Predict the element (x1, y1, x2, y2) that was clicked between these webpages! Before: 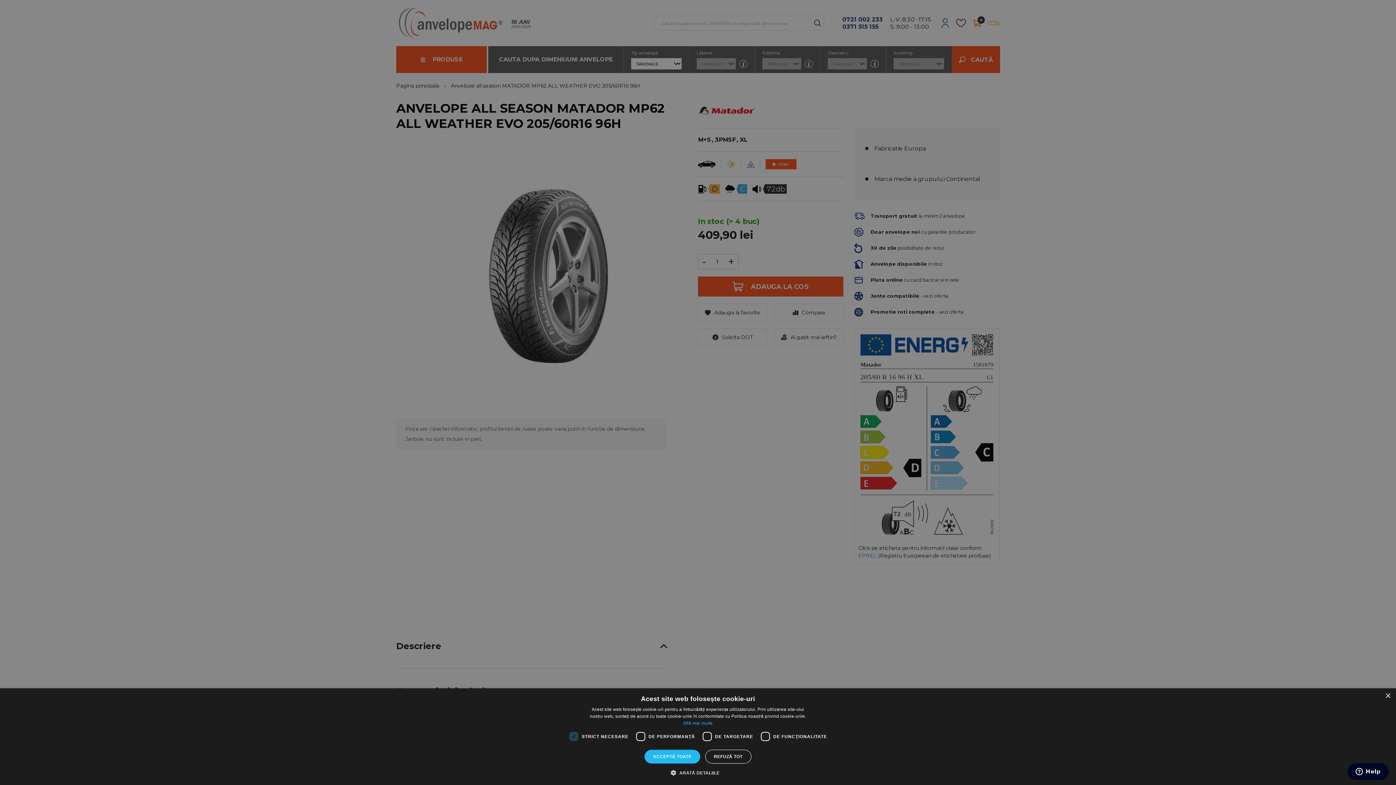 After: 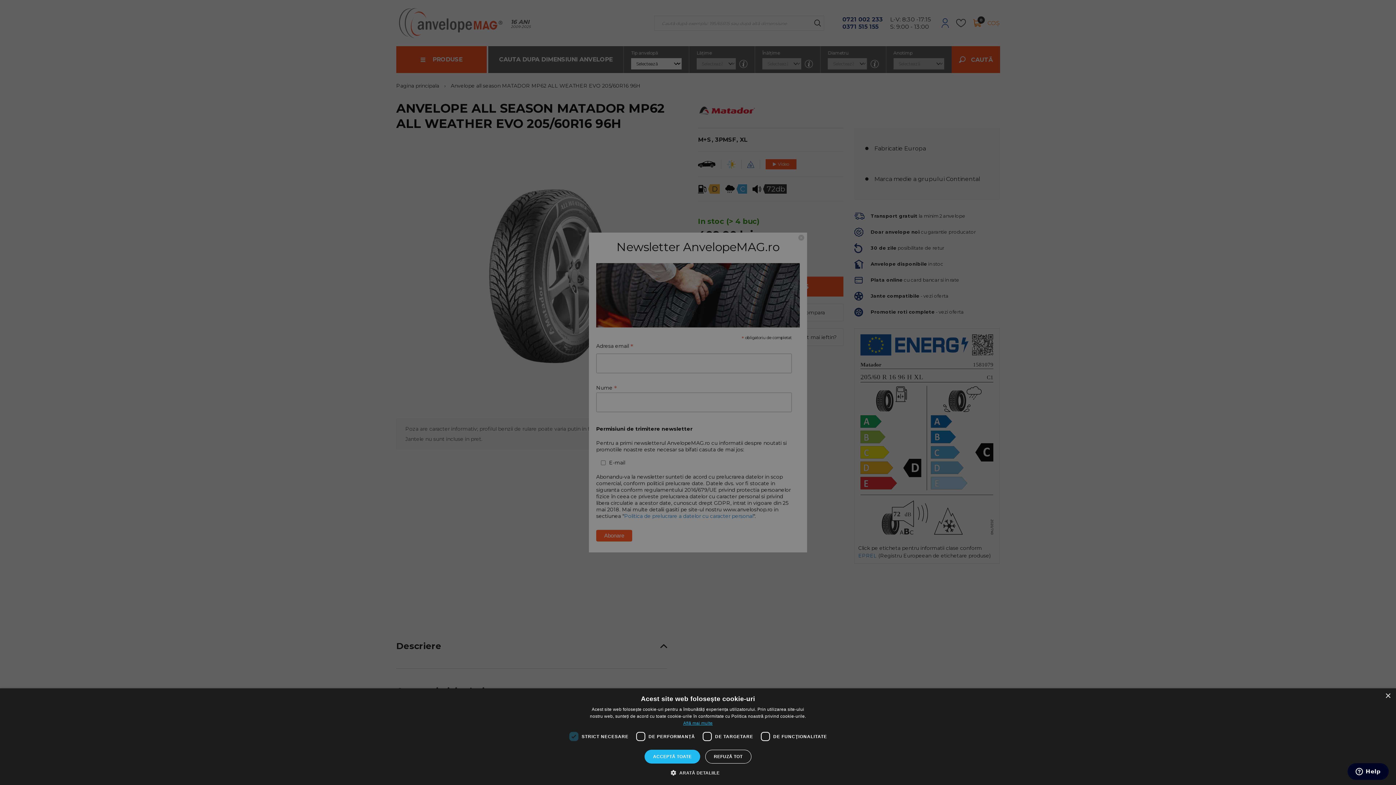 Action: bbox: (683, 721, 712, 726) label: Află mai multe, opens a new window